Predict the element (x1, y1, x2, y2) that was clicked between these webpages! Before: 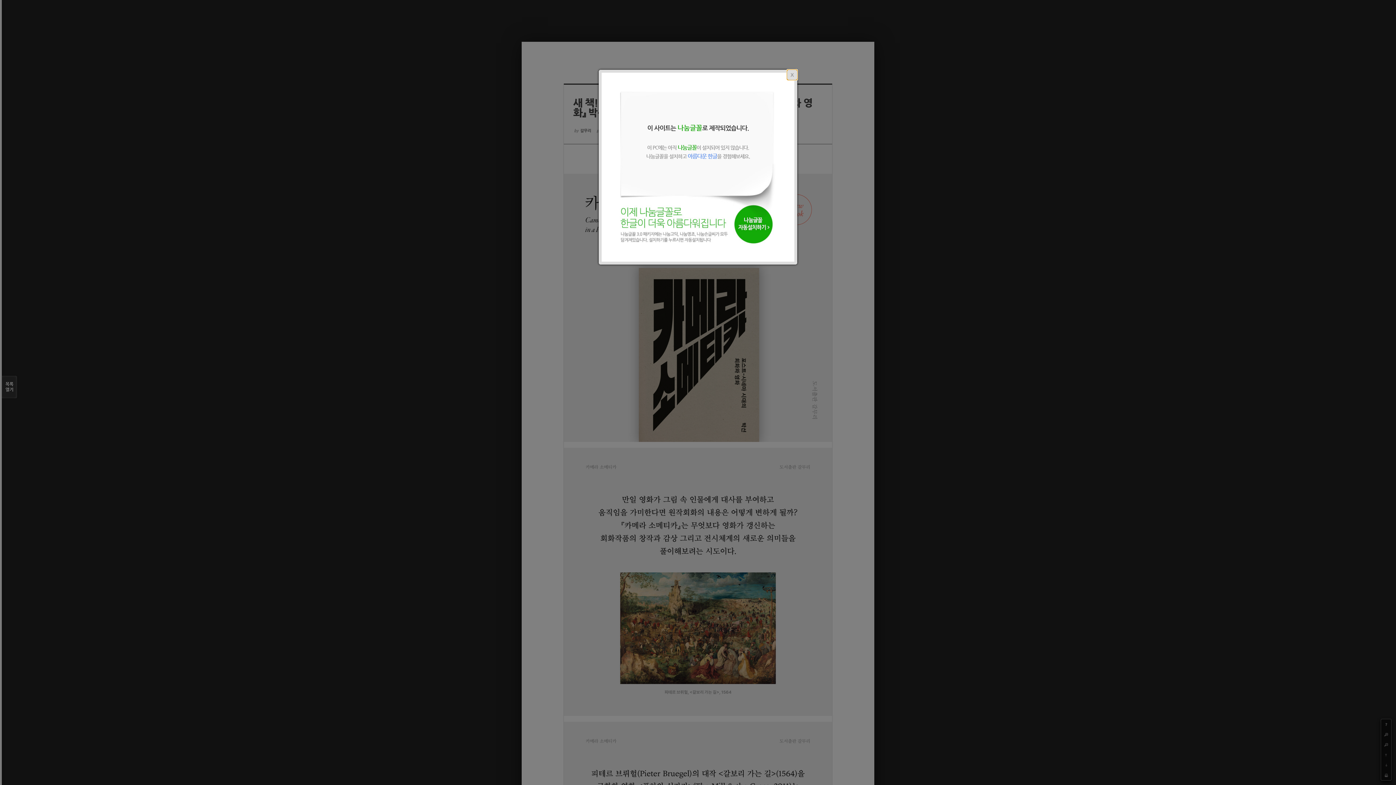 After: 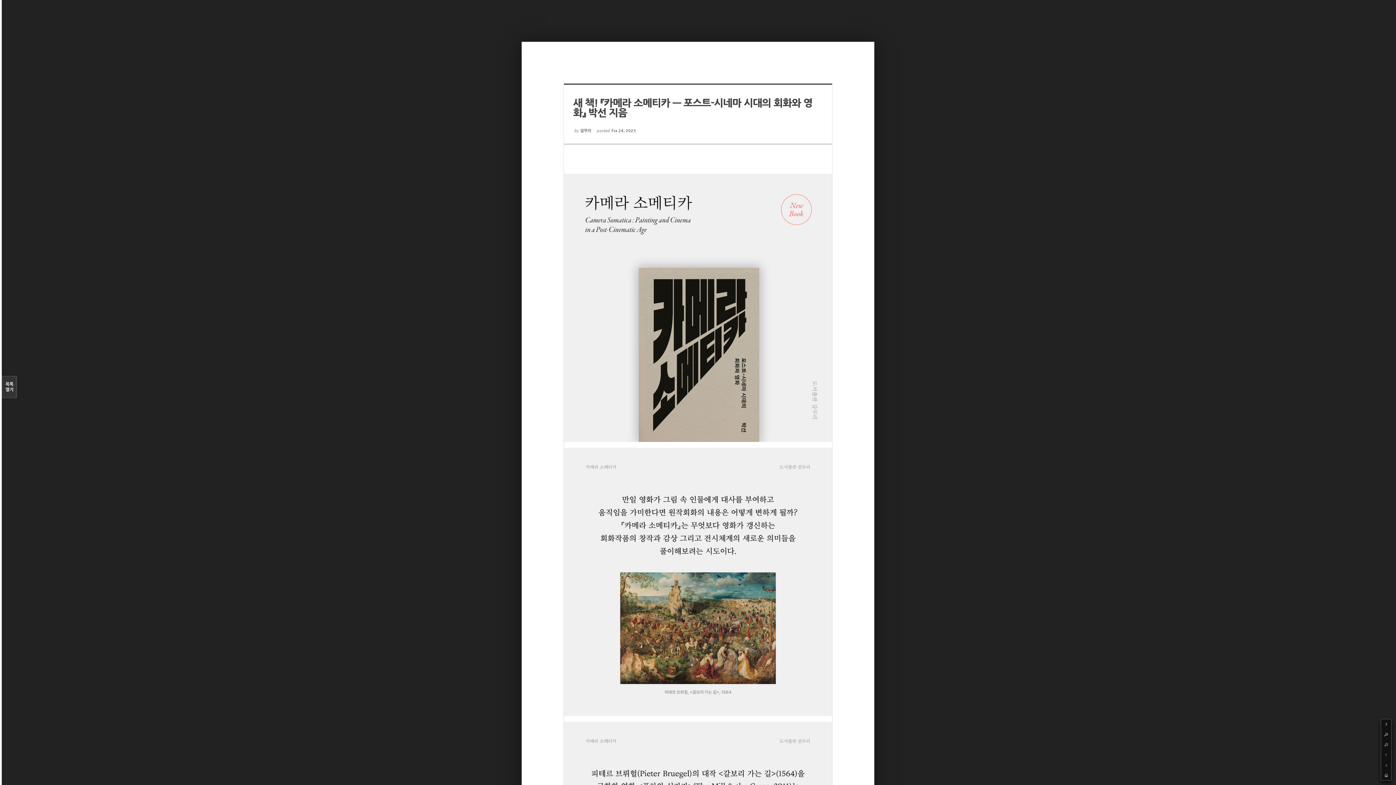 Action: label: X bbox: (787, 69, 797, 80)